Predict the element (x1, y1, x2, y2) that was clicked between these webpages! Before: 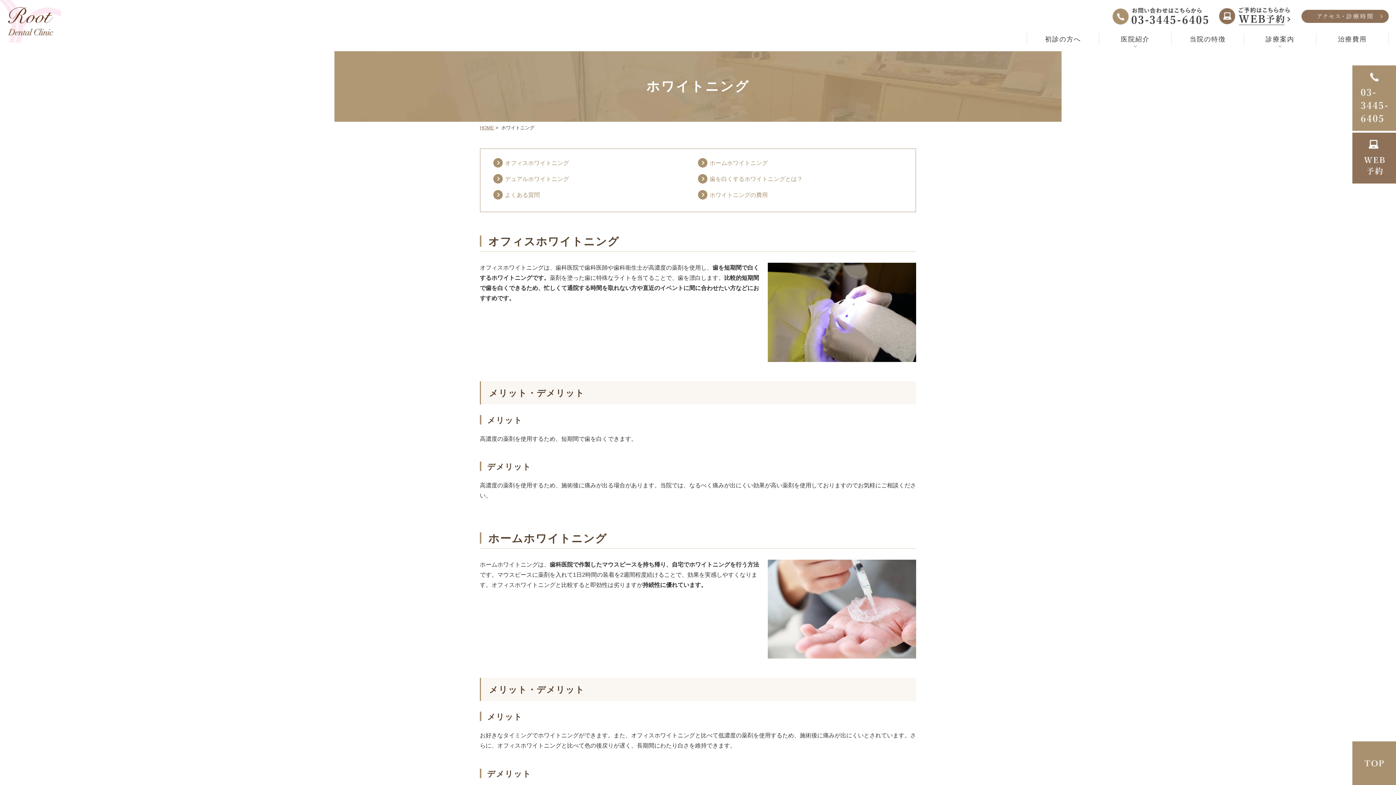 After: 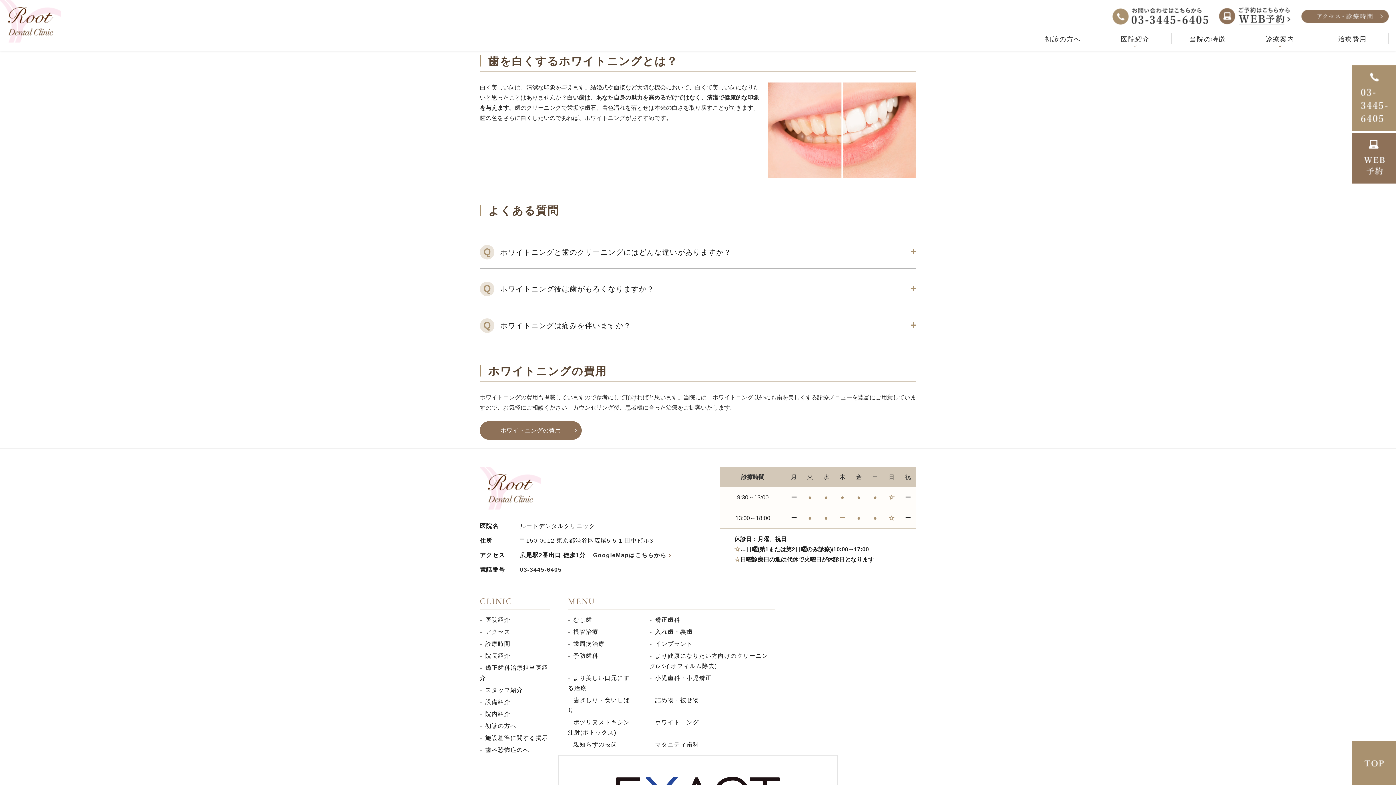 Action: label: 歯を白くするホワイトニングとは？ bbox: (698, 174, 802, 183)